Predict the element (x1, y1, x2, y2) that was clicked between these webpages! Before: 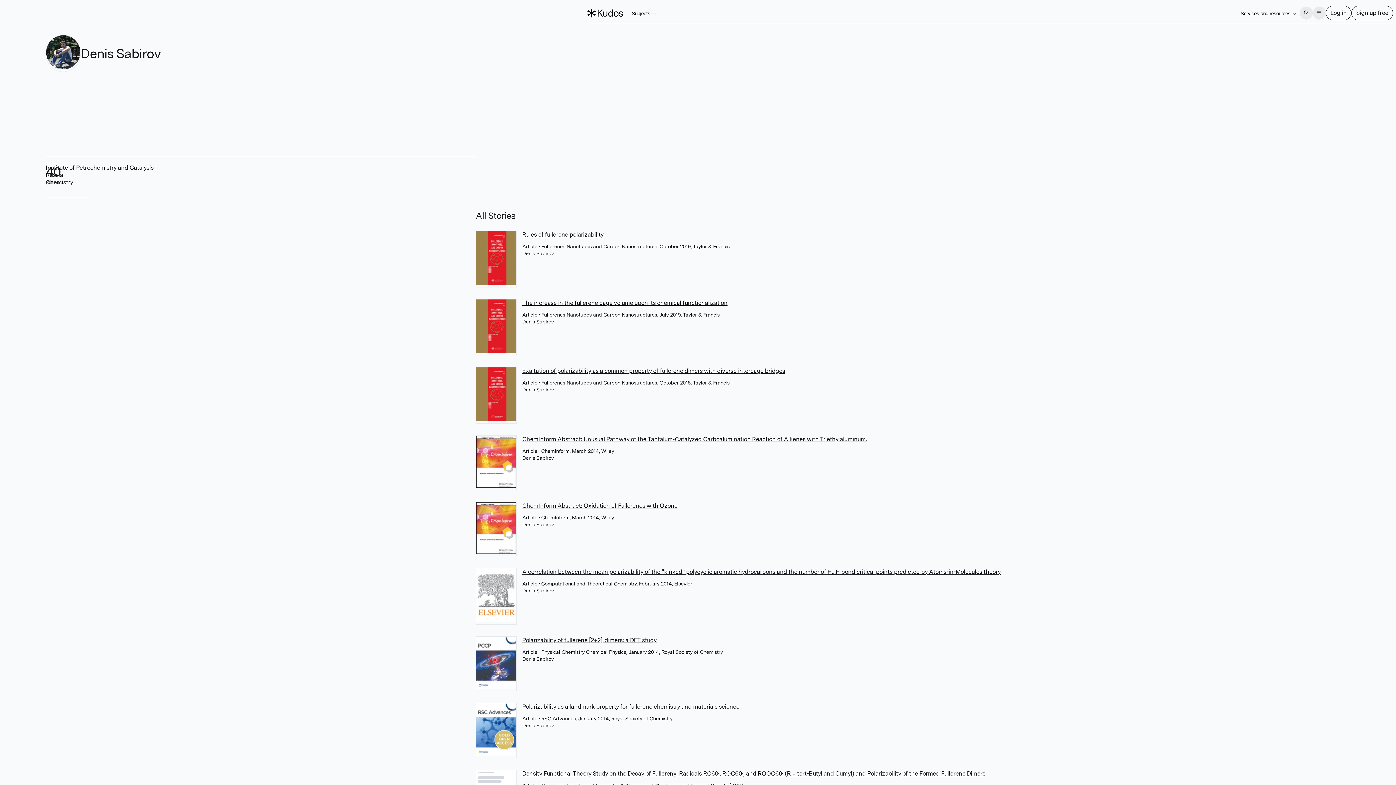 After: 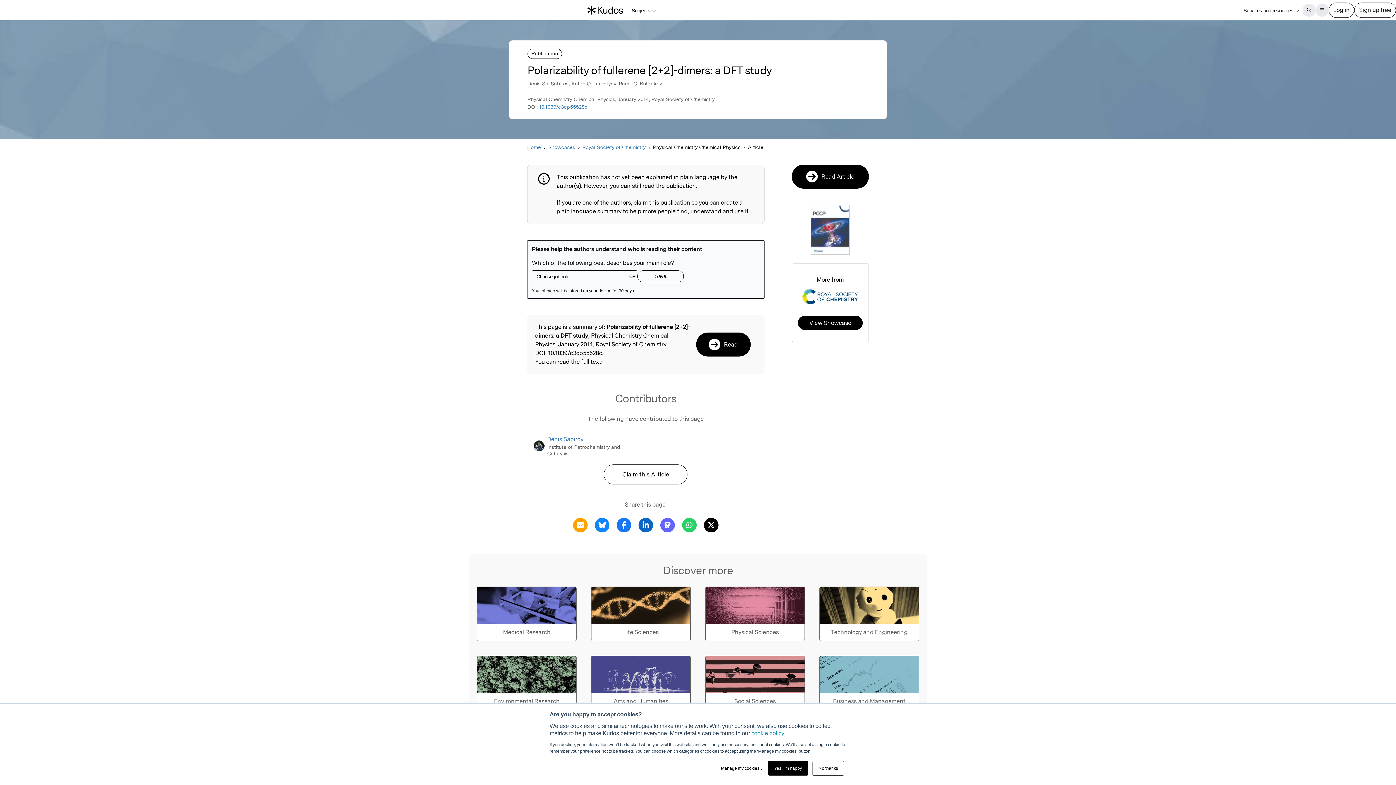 Action: bbox: (475, 636, 516, 691)